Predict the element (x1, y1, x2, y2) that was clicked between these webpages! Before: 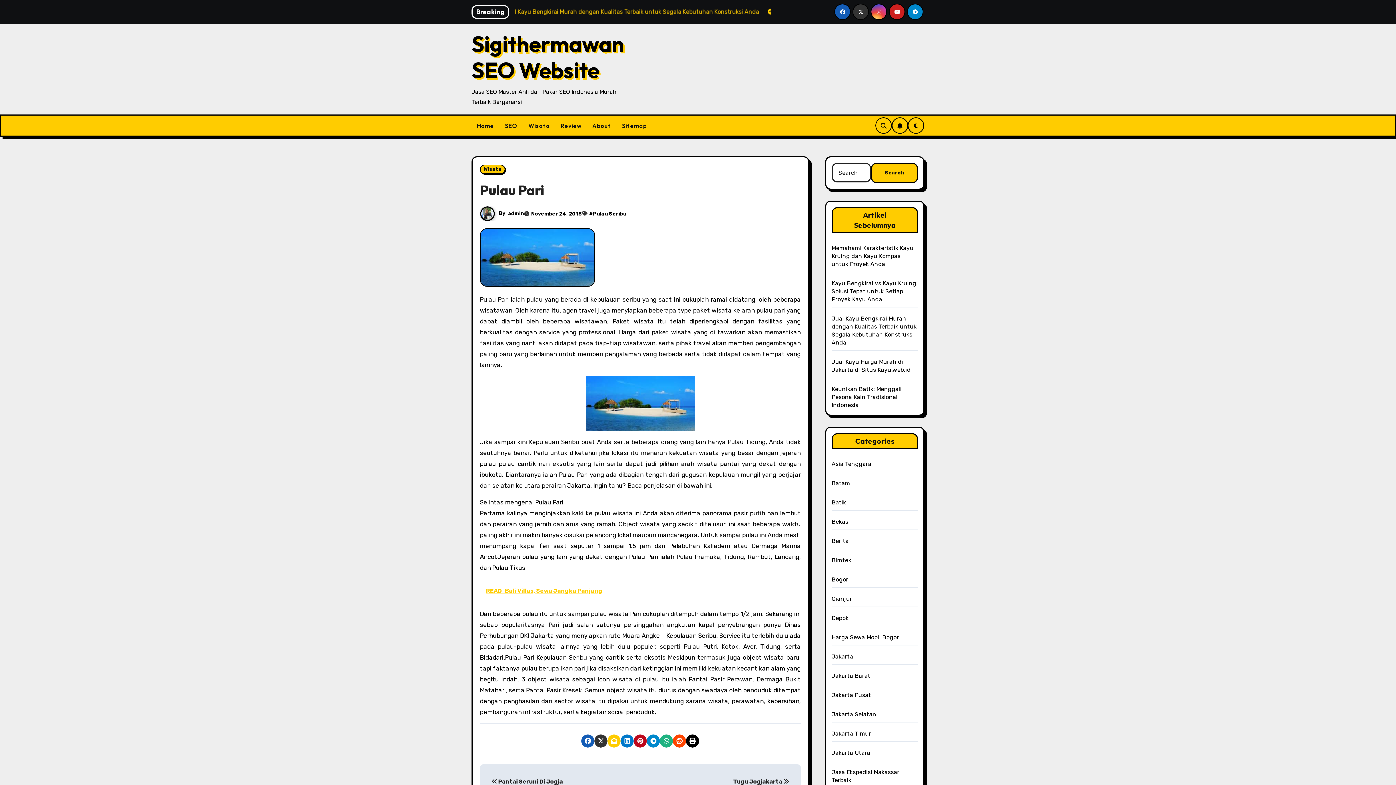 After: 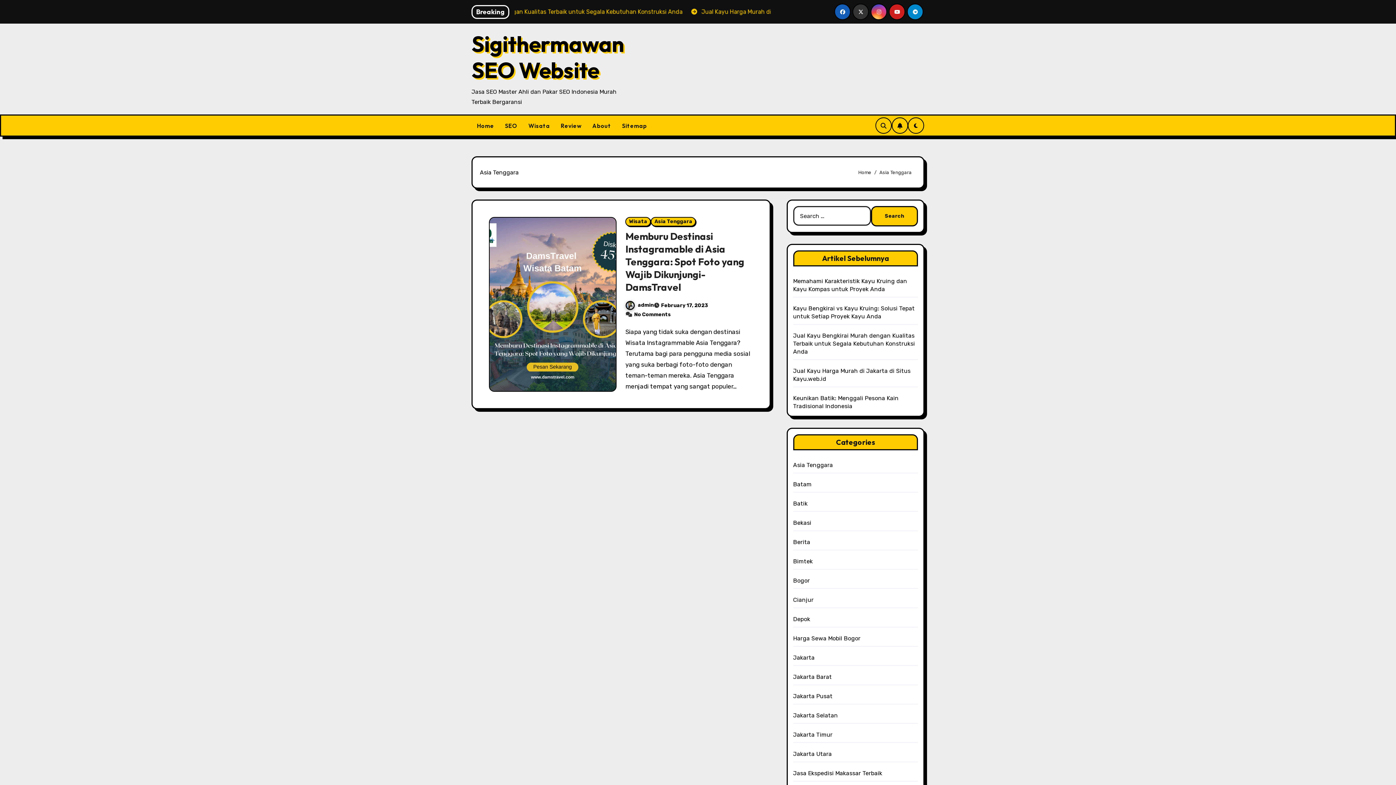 Action: bbox: (831, 460, 871, 467) label: Asia Tenggara